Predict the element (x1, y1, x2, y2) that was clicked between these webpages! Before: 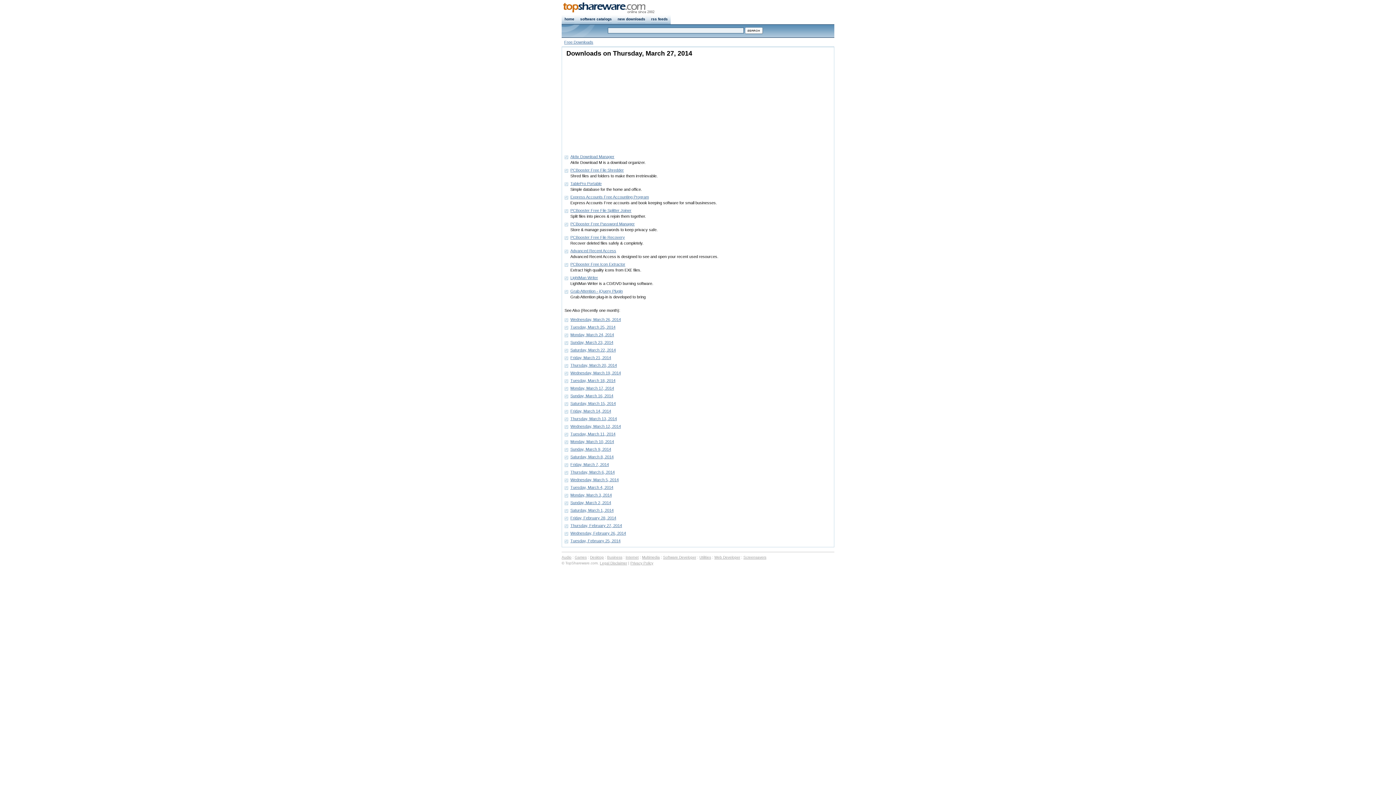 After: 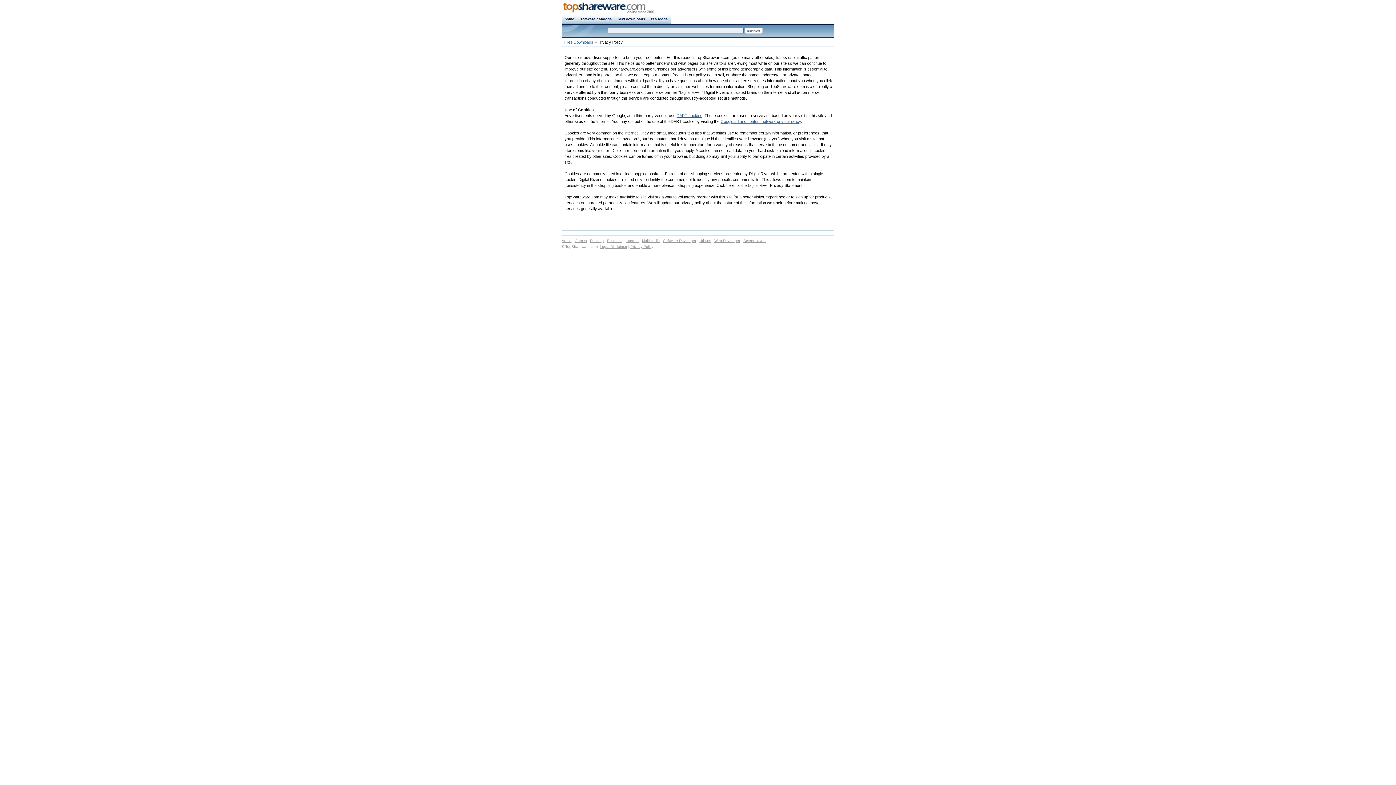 Action: bbox: (630, 561, 653, 565) label: Privacy Policy